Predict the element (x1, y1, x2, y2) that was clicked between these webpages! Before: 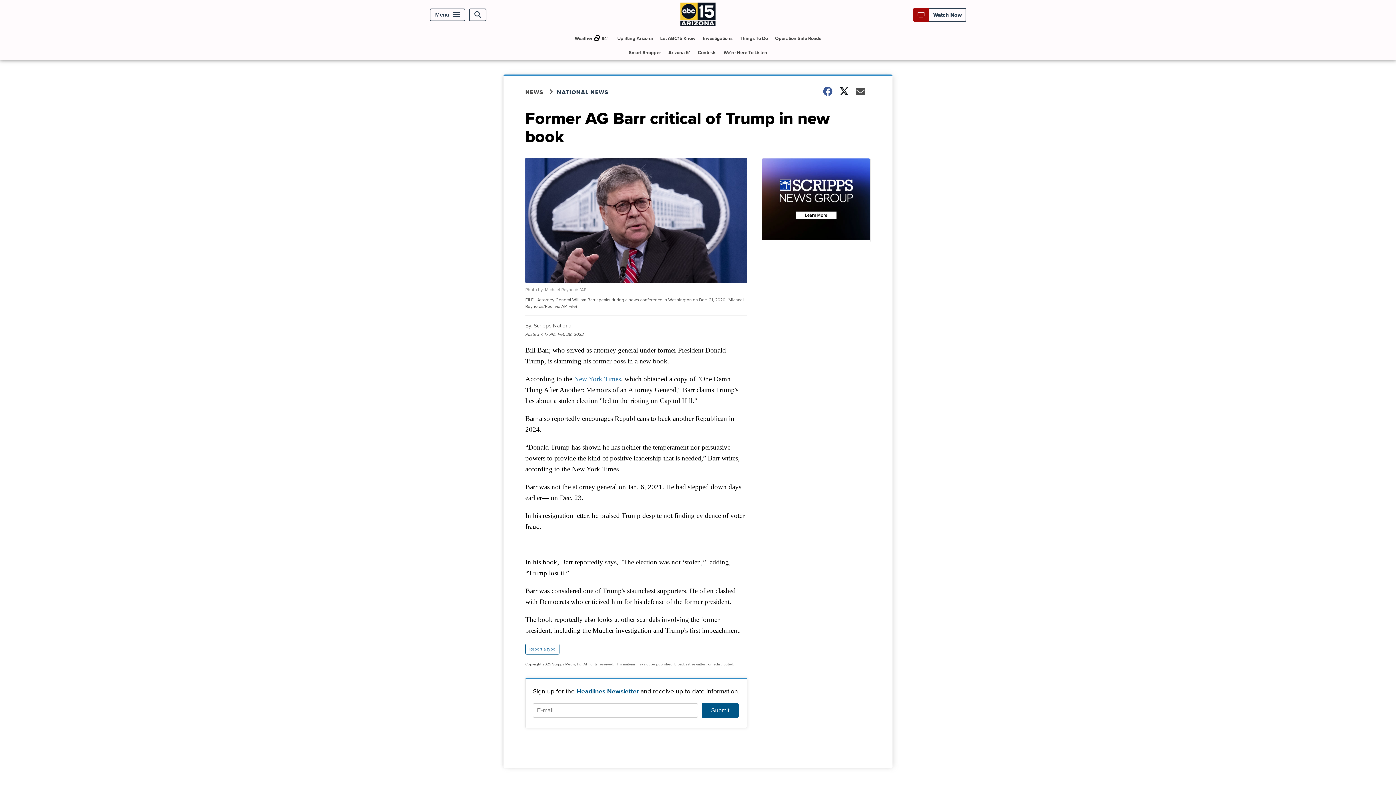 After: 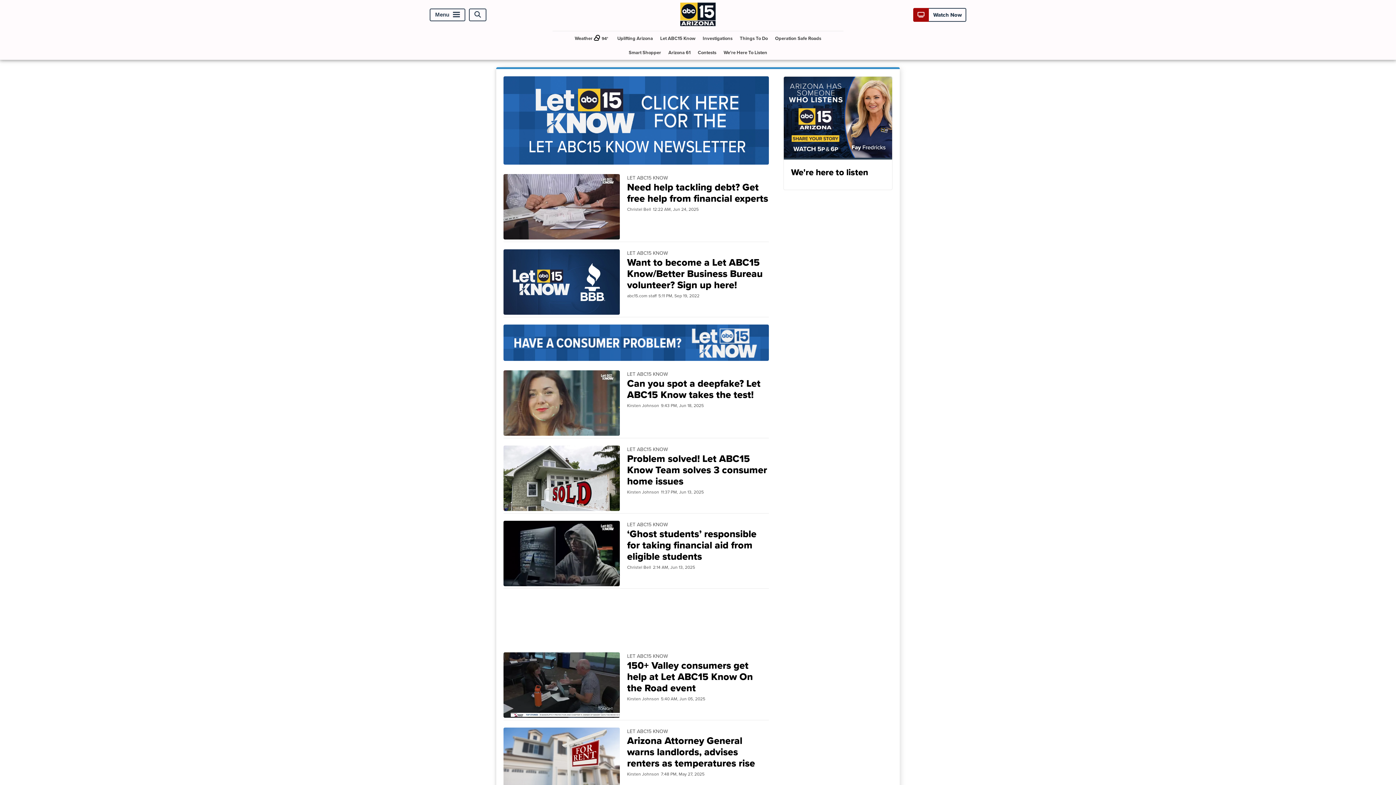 Action: label: Let ABC15 Know bbox: (657, 31, 698, 45)